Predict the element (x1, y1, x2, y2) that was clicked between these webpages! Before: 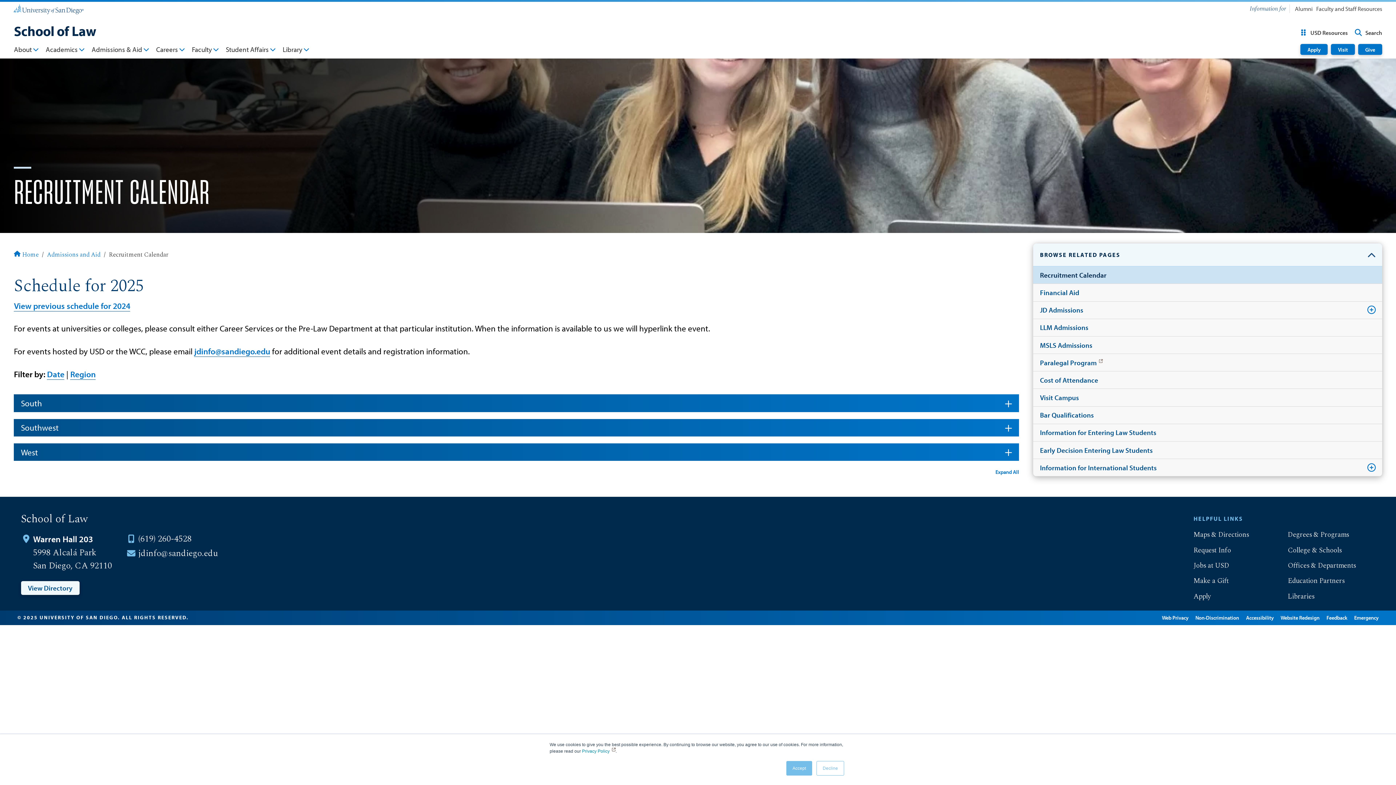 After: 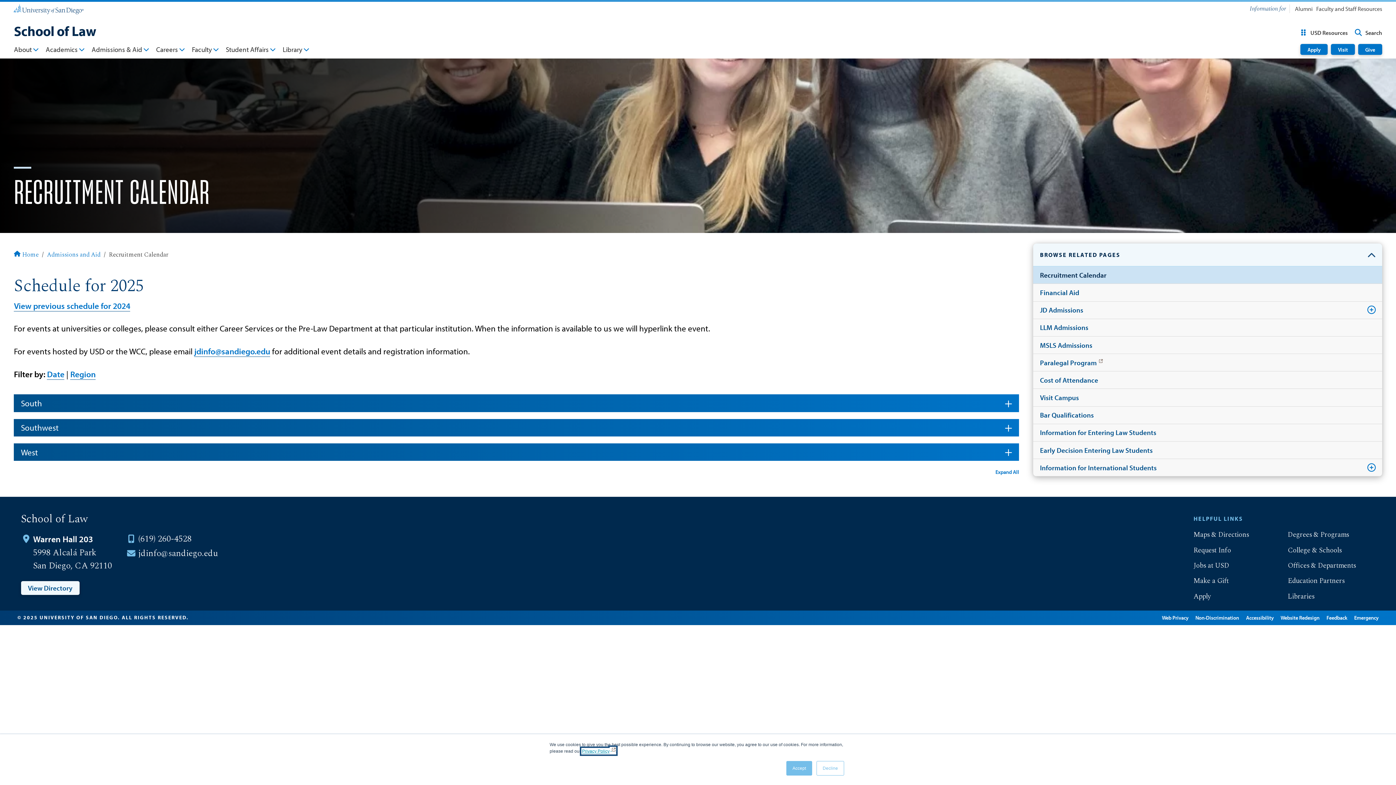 Action: bbox: (582, 749, 615, 754) label: Privacy Policy